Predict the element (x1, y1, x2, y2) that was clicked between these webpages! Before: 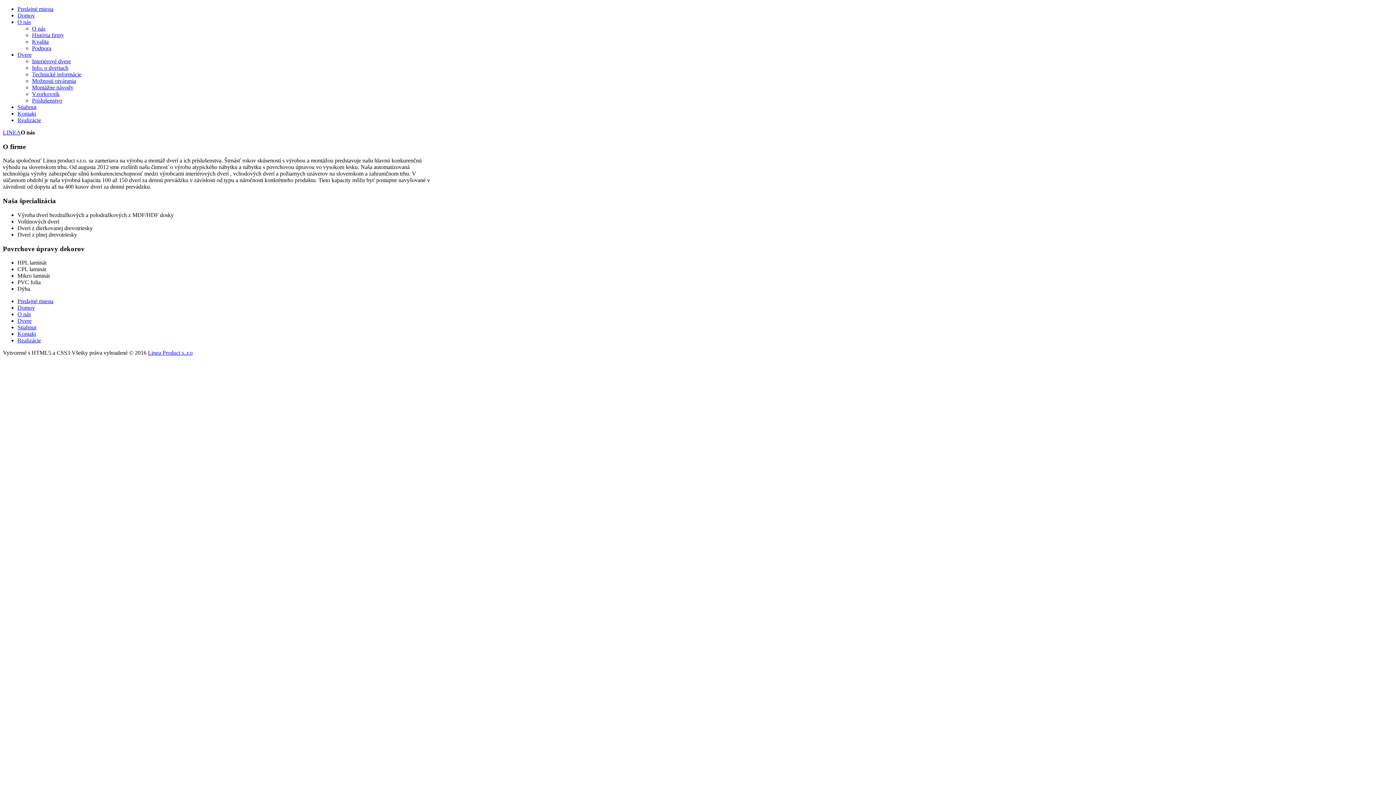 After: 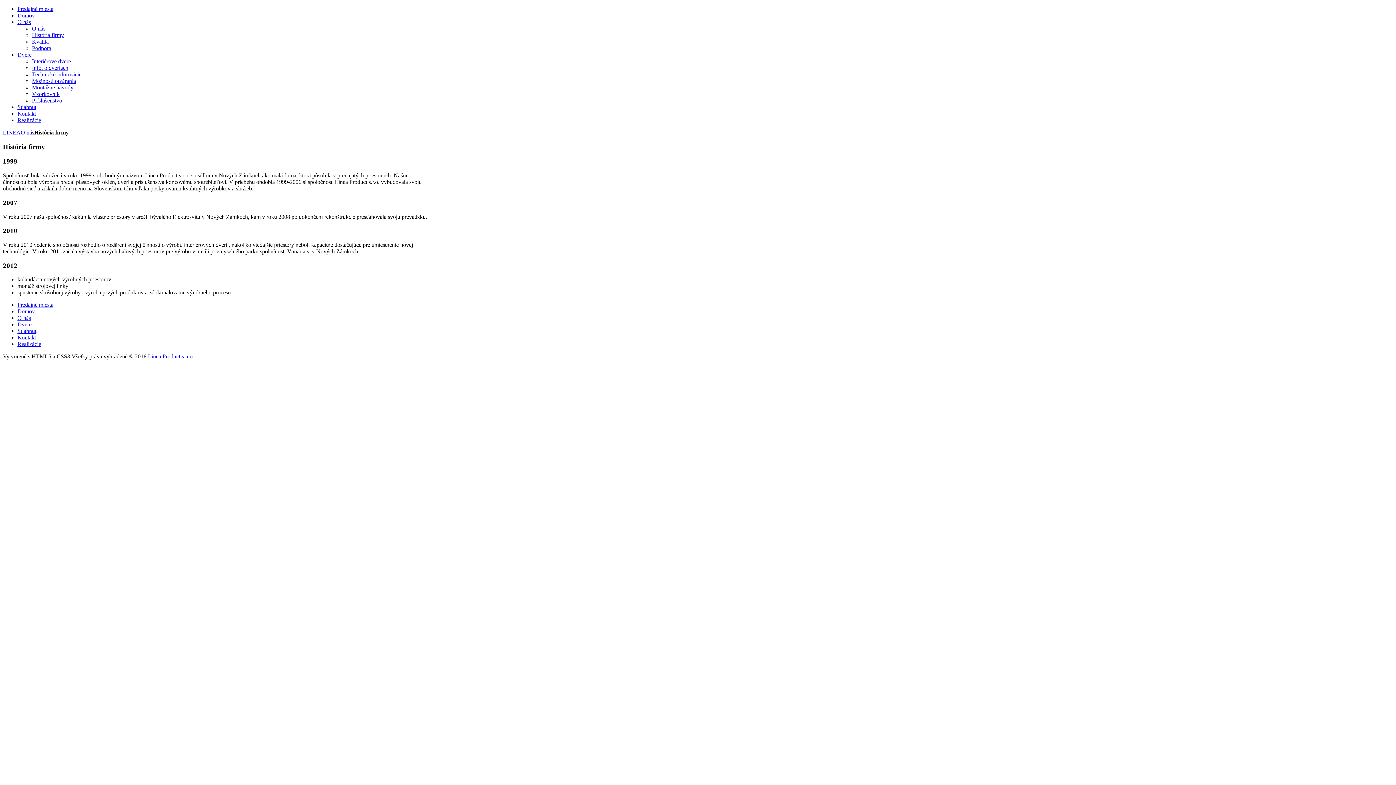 Action: label: História firmy bbox: (32, 32, 64, 38)